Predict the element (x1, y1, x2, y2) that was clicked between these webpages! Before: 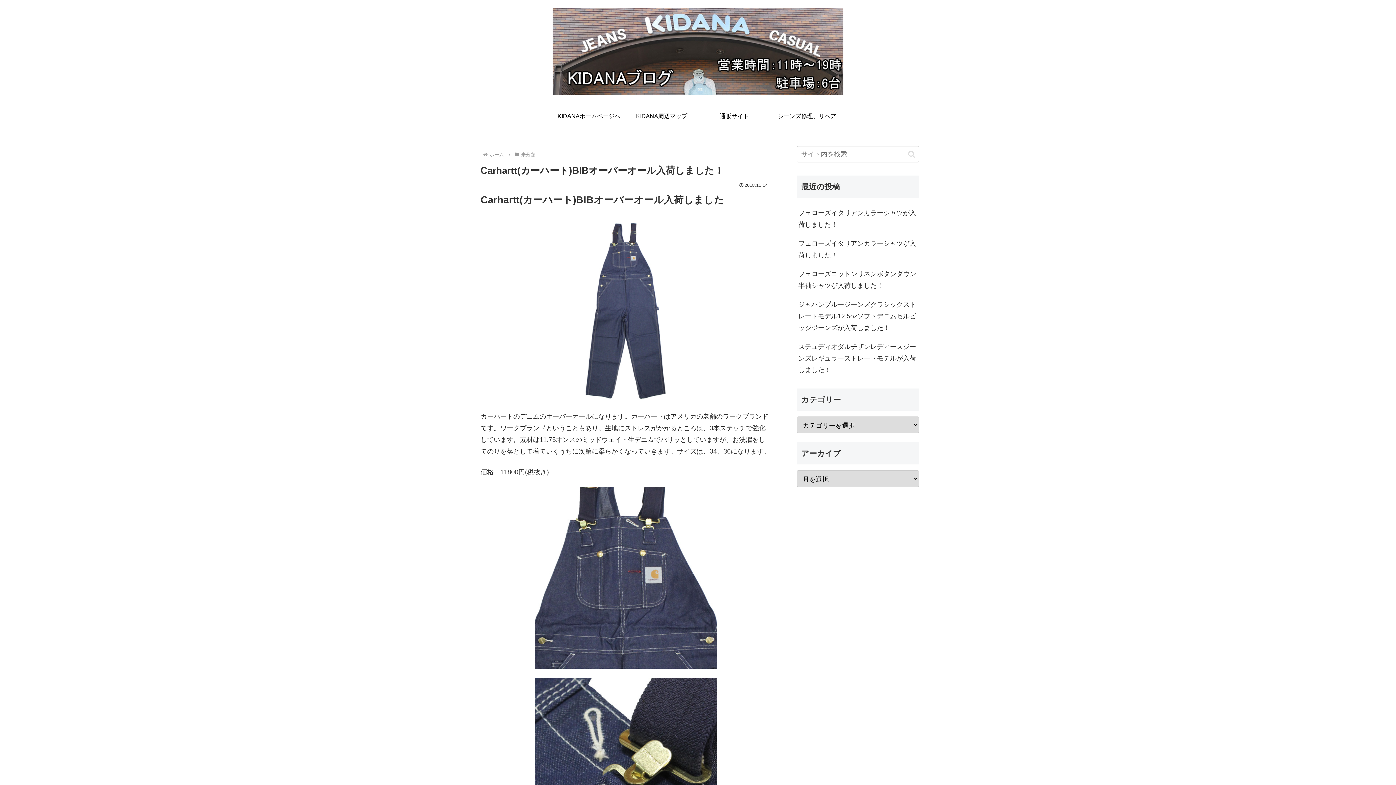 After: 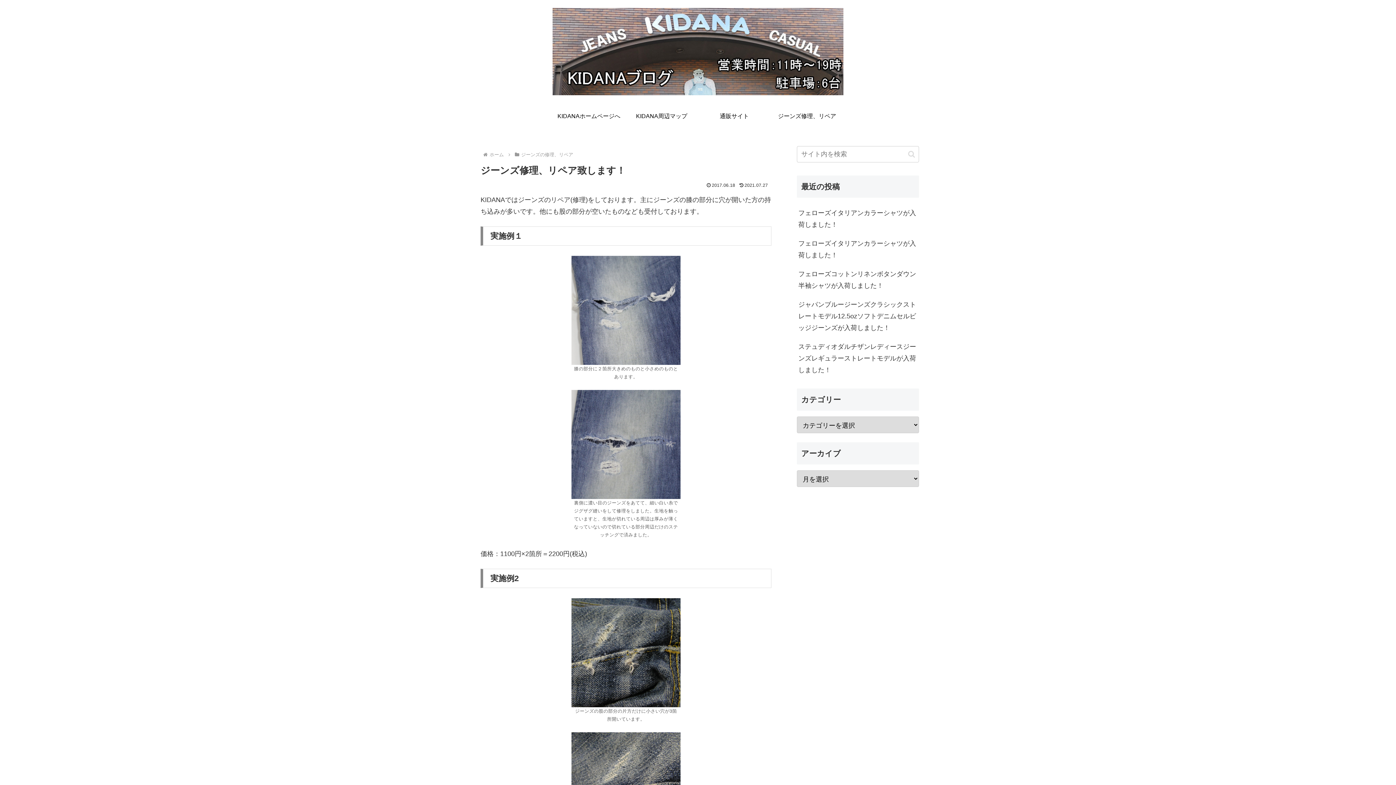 Action: bbox: (770, 109, 843, 123) label: ジーンズ修理、リペア